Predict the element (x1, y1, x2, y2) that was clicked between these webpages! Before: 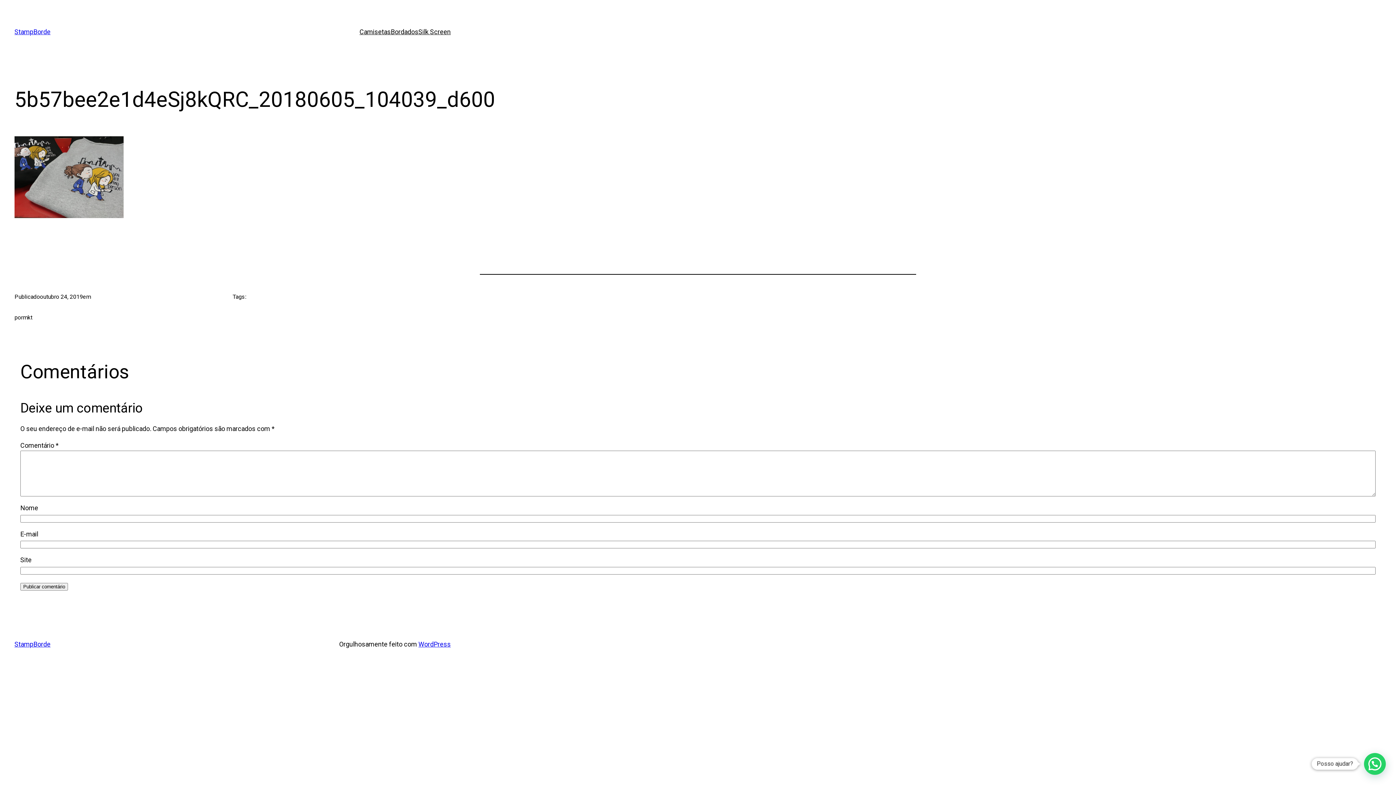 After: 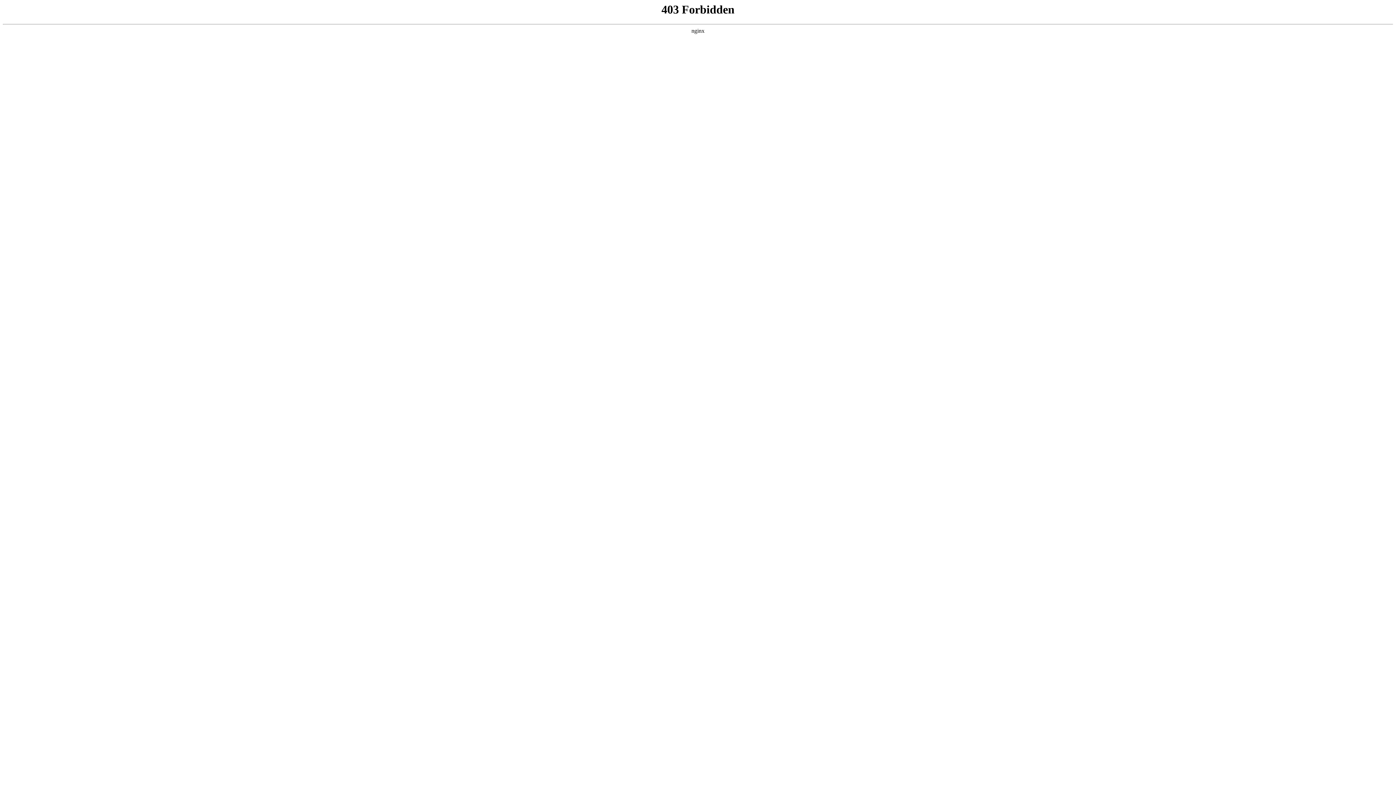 Action: bbox: (418, 640, 450, 648) label: WordPress